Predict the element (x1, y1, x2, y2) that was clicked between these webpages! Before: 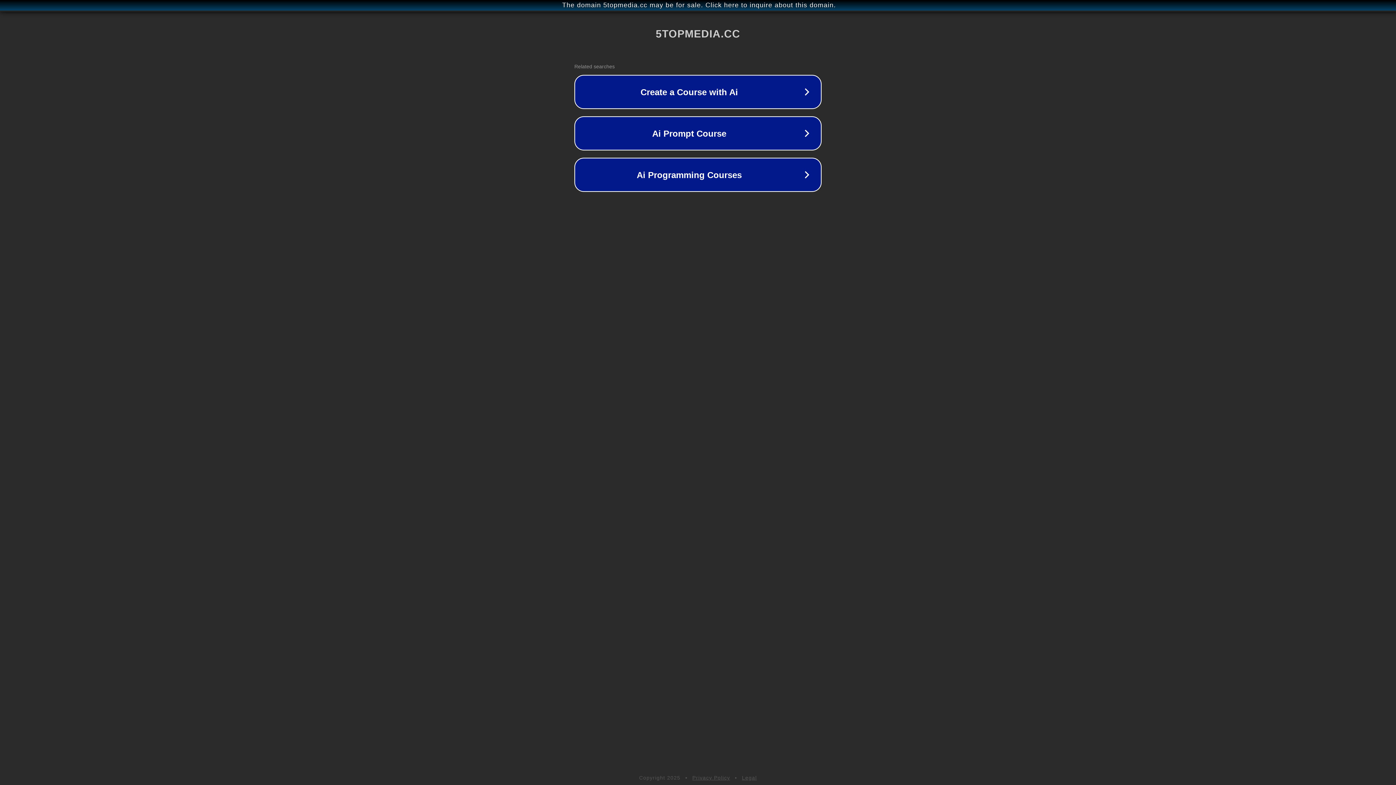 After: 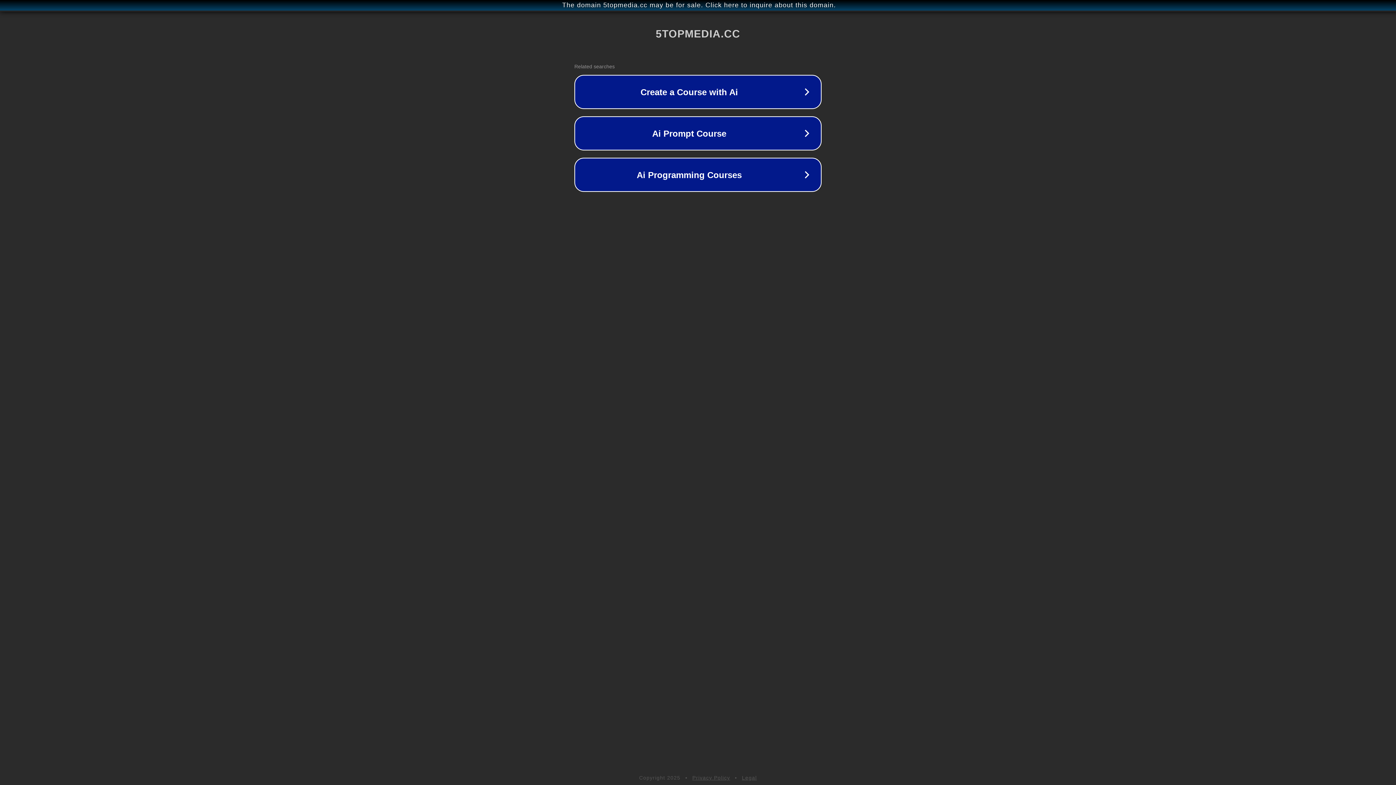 Action: bbox: (692, 775, 730, 781) label: Privacy Policy